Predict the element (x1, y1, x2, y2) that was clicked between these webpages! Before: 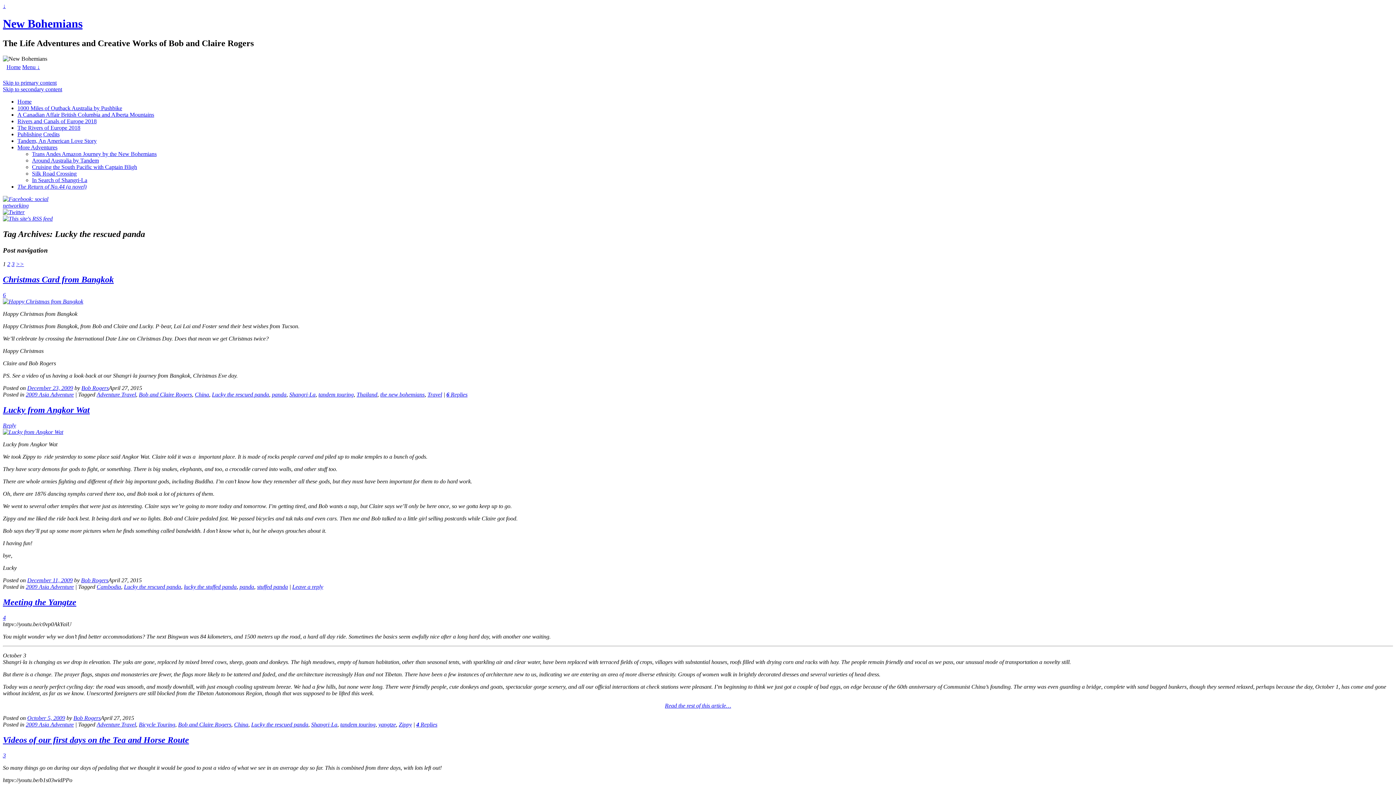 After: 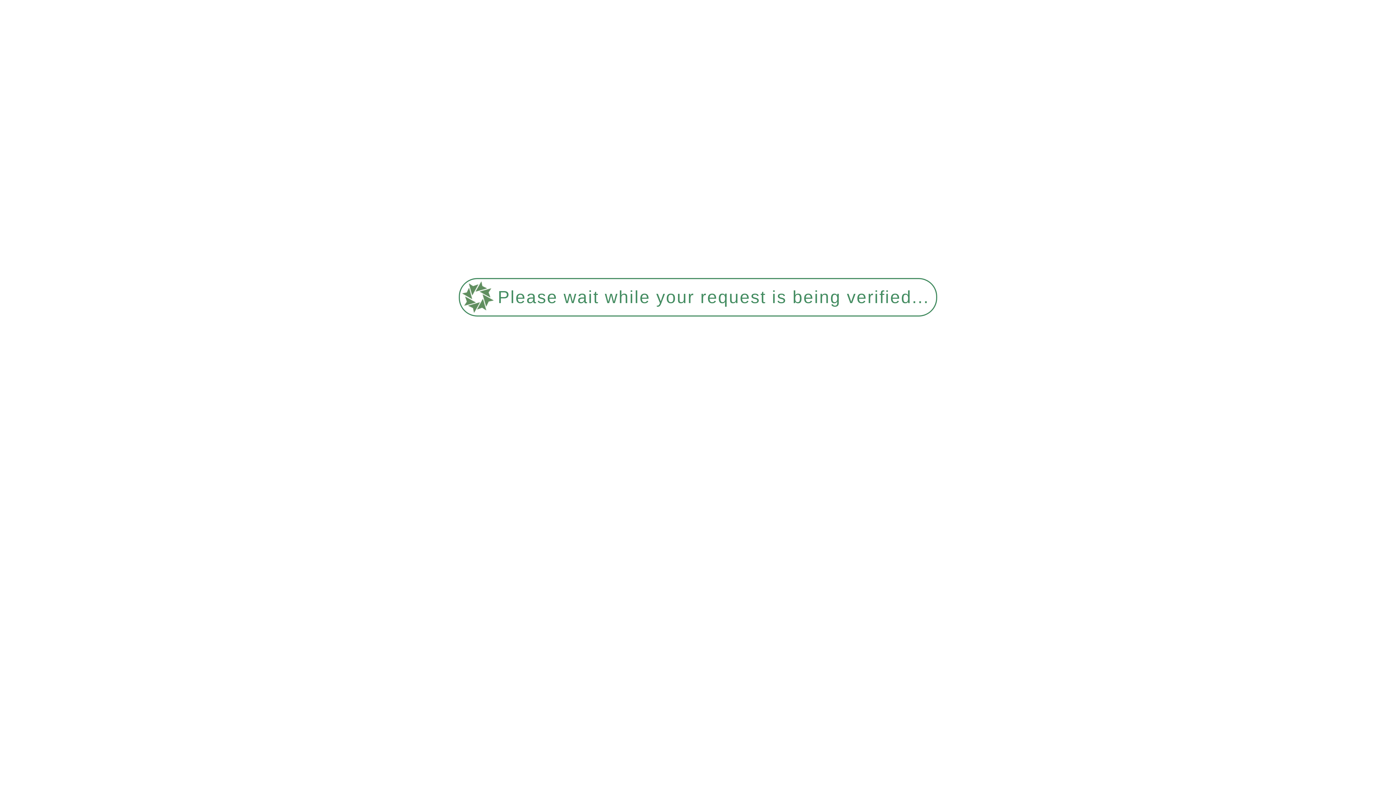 Action: bbox: (25, 583, 73, 590) label: 2009 Asia Adventure